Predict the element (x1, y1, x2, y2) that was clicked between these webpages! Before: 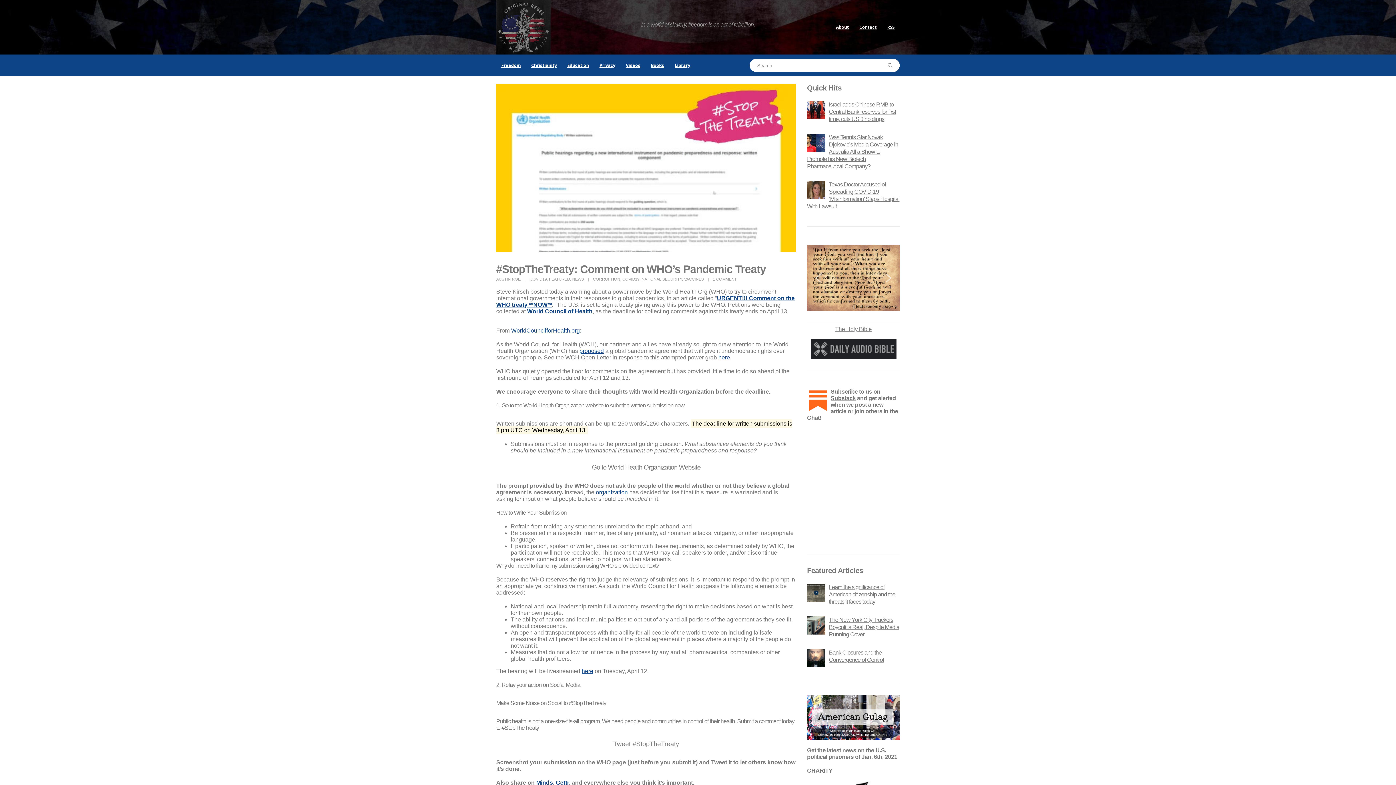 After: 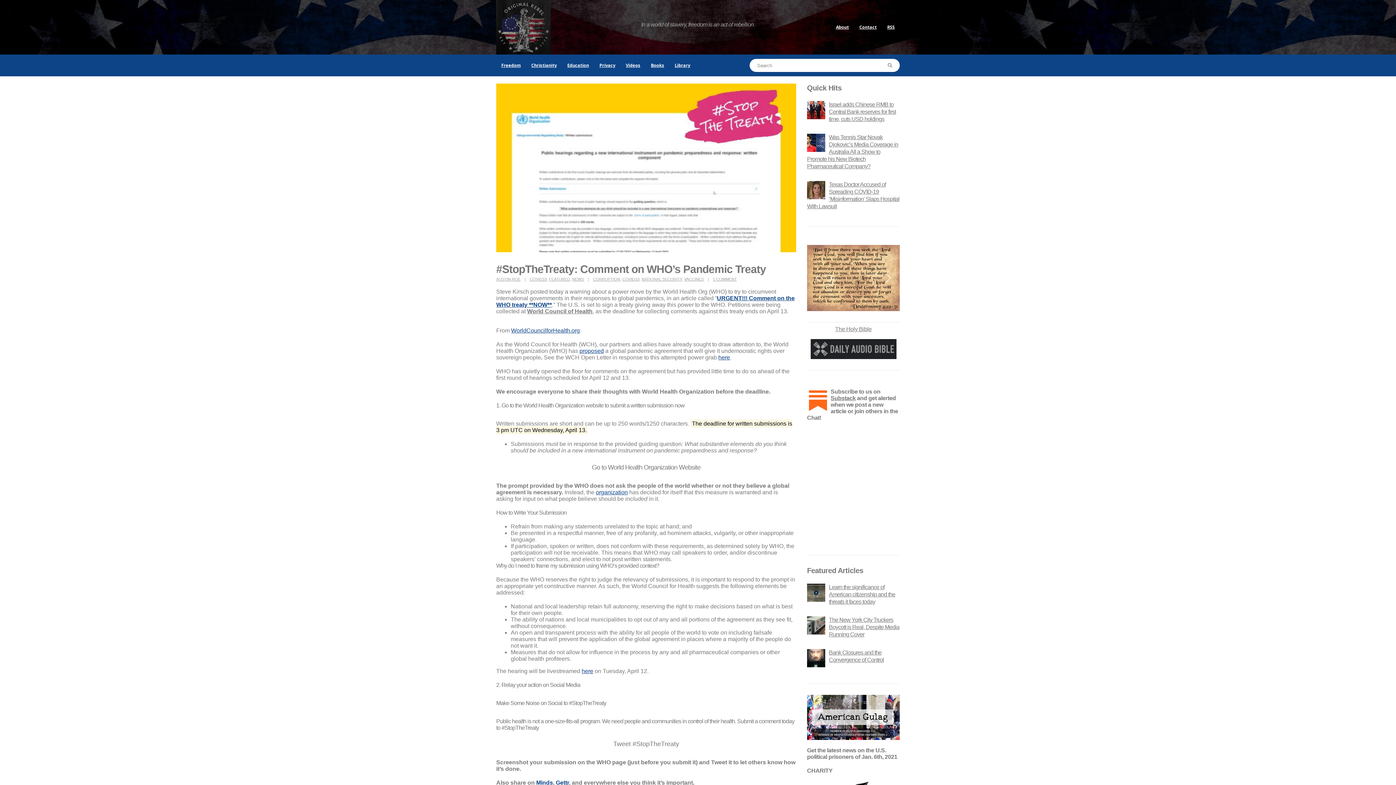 Action: label: World Council of Health bbox: (527, 308, 592, 314)